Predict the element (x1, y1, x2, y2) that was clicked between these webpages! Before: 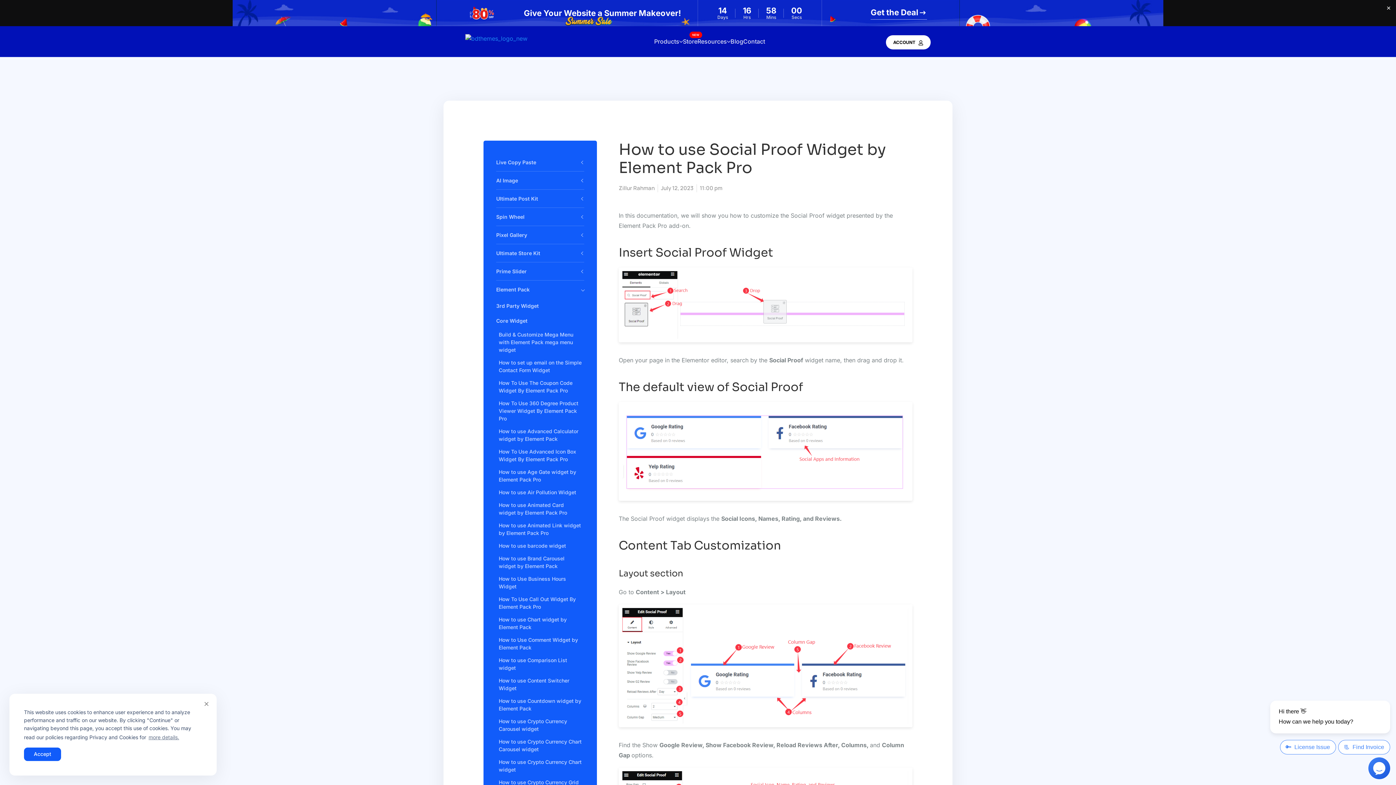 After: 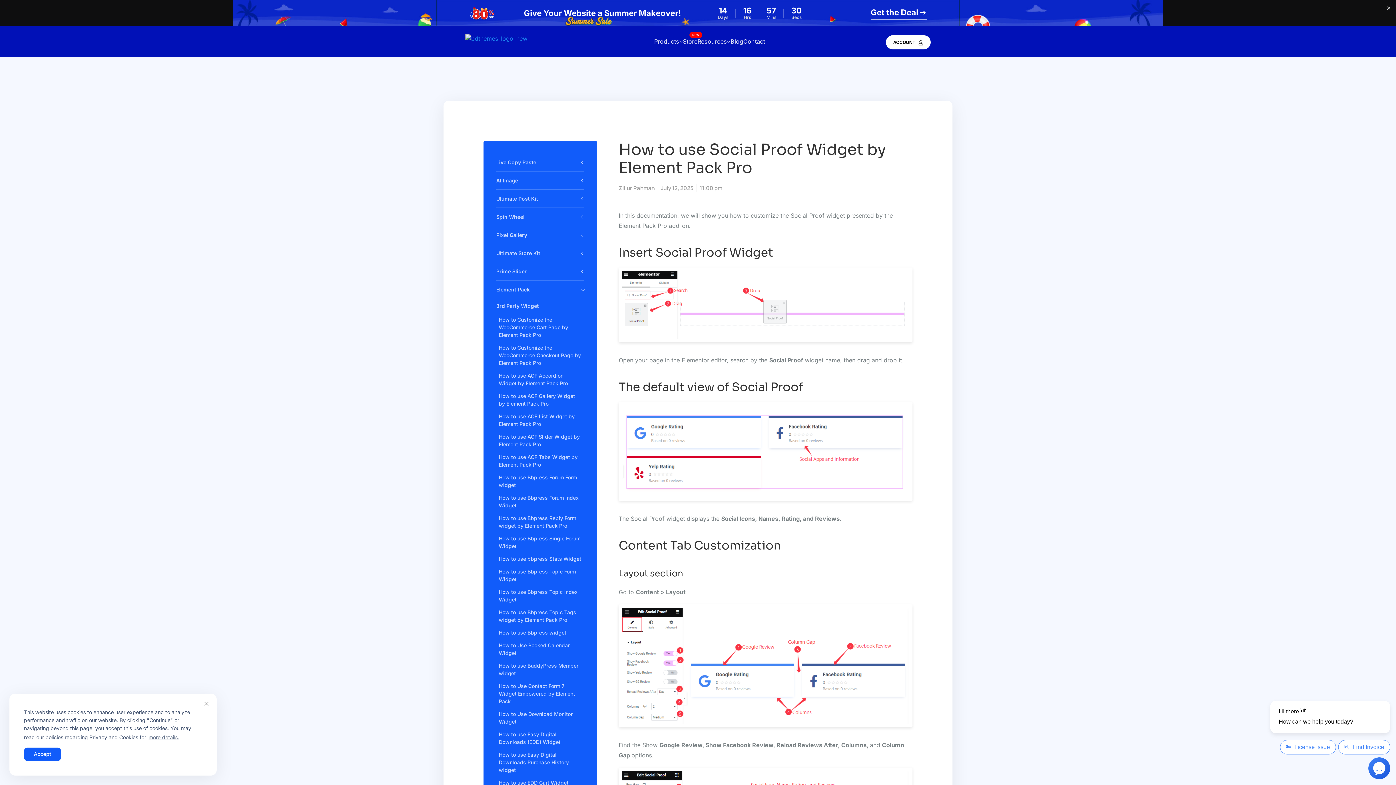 Action: bbox: (496, 298, 584, 313) label: 3rd Party Widget